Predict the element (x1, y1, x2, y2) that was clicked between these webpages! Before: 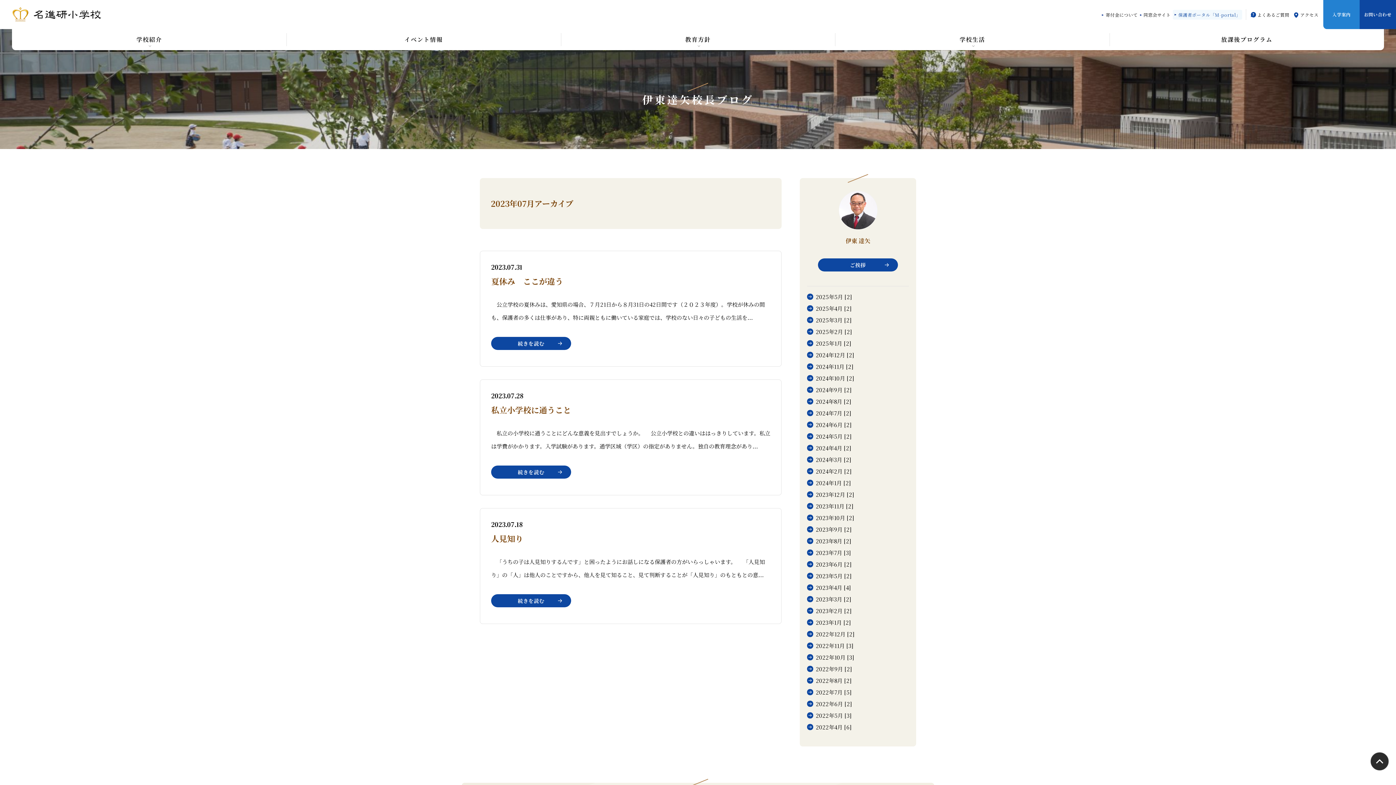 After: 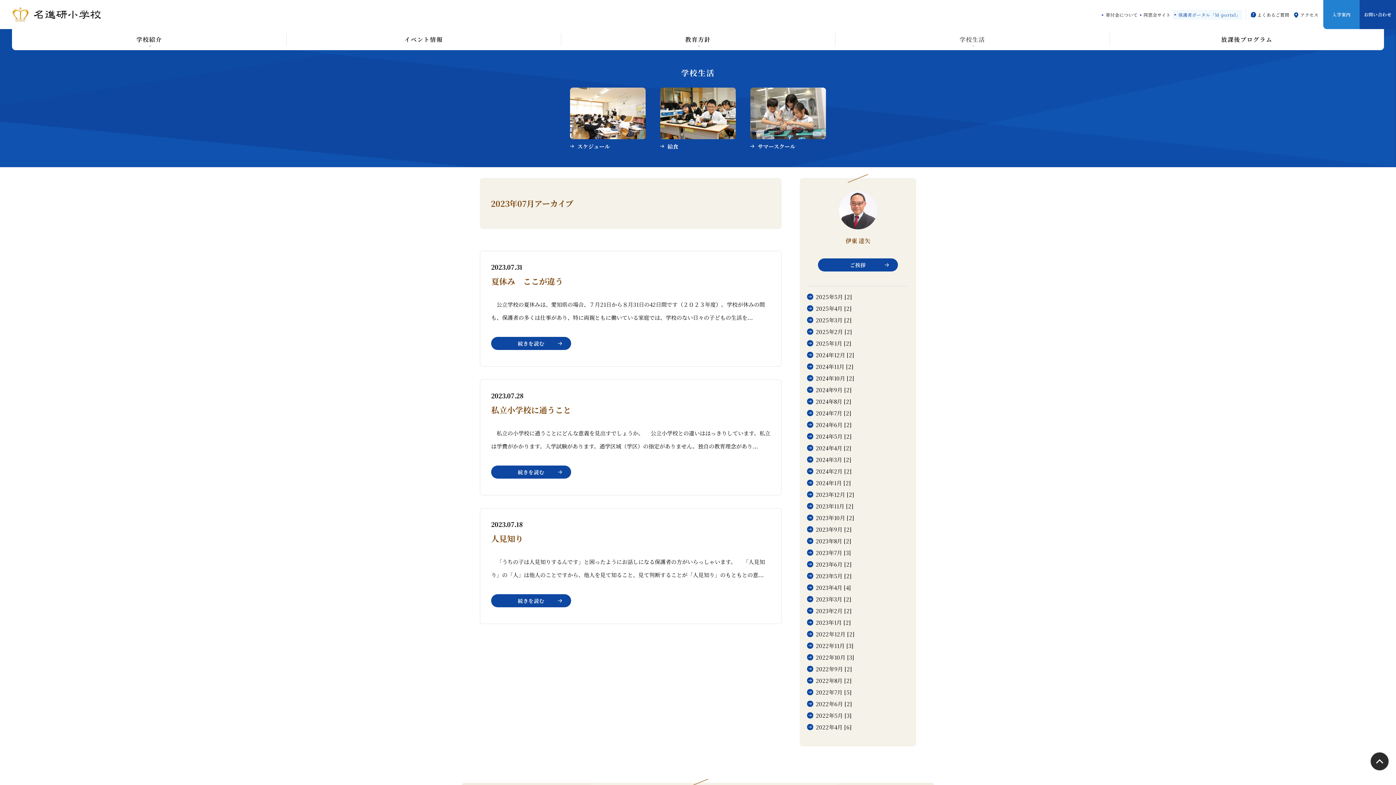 Action: bbox: (835, 29, 1109, 50) label: 学校生活